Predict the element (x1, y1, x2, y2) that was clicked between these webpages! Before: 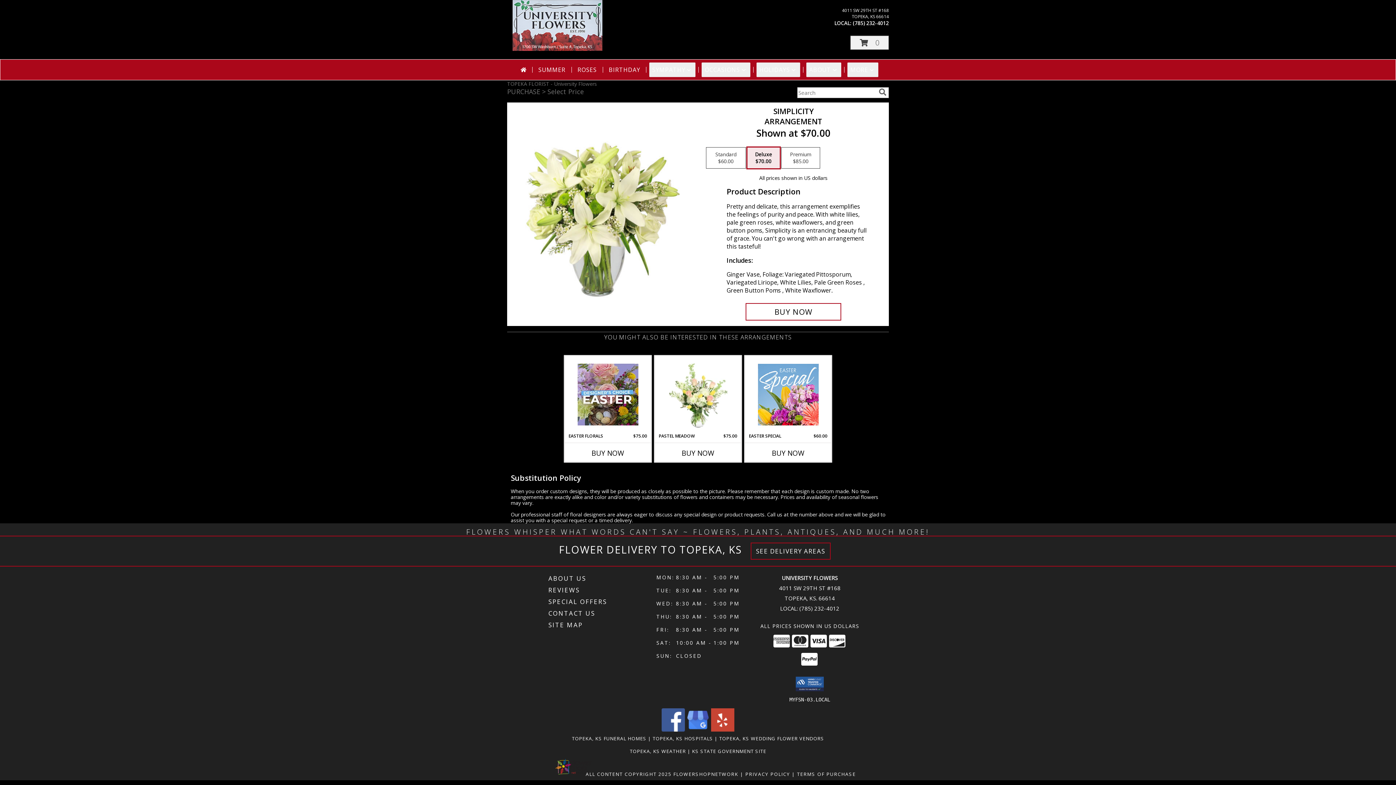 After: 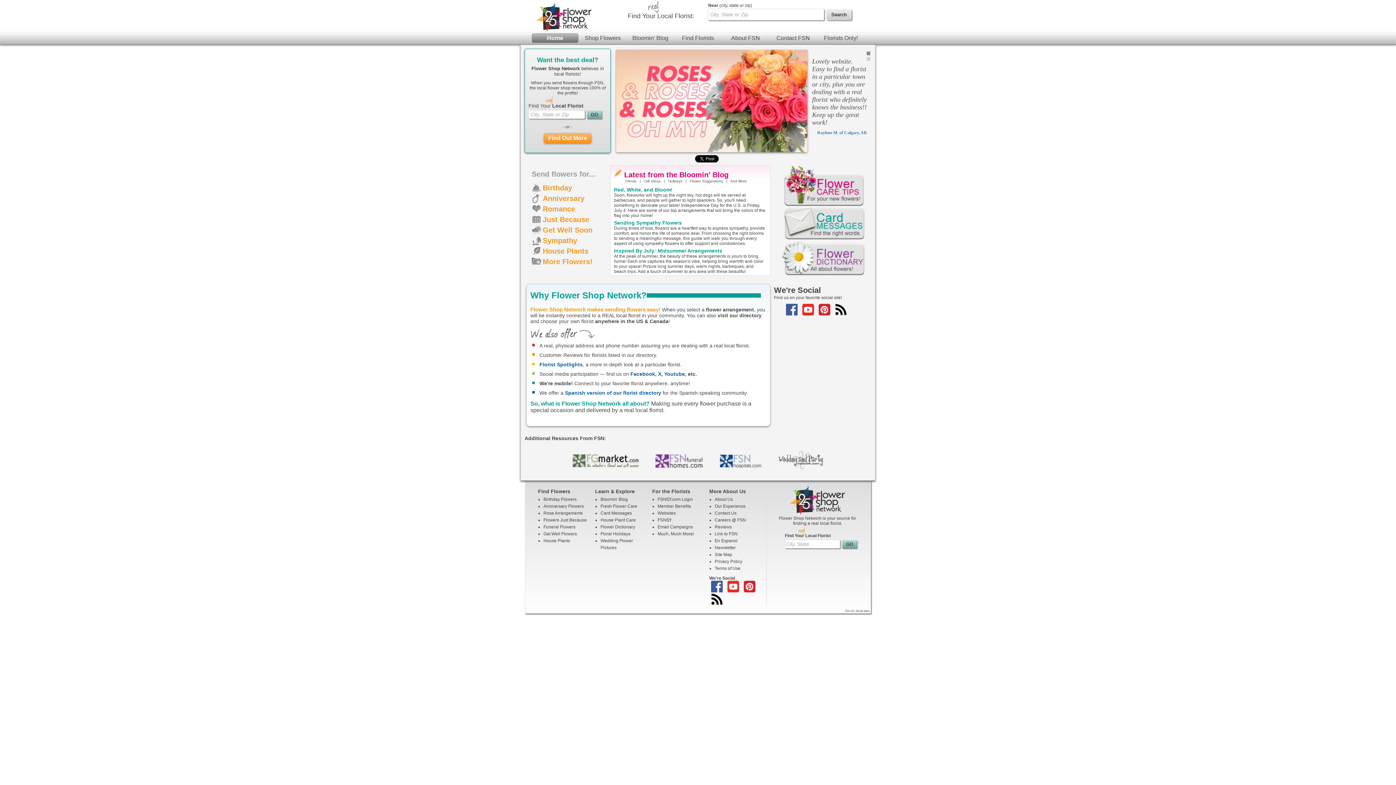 Action: label: Flower shop network opens in new window bbox: (673, 771, 738, 777)